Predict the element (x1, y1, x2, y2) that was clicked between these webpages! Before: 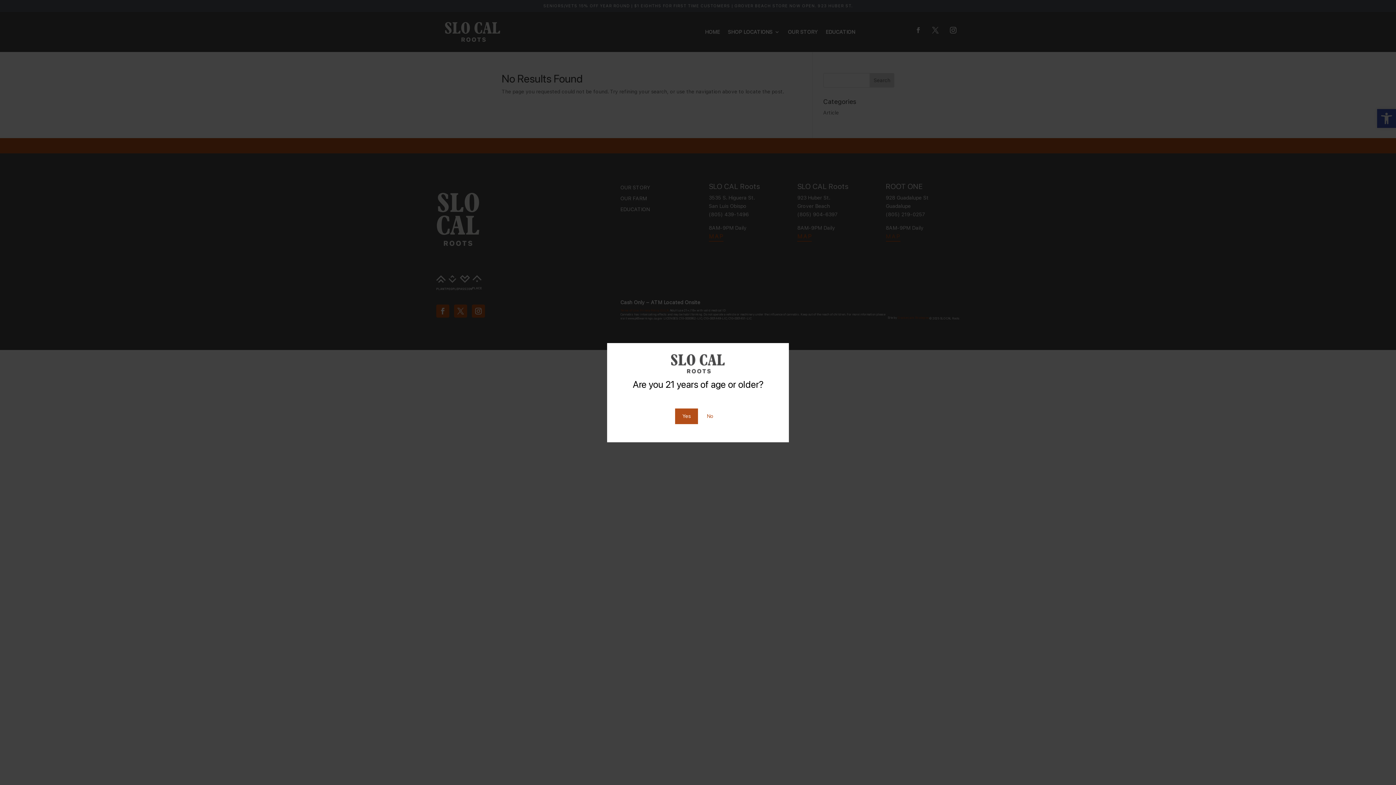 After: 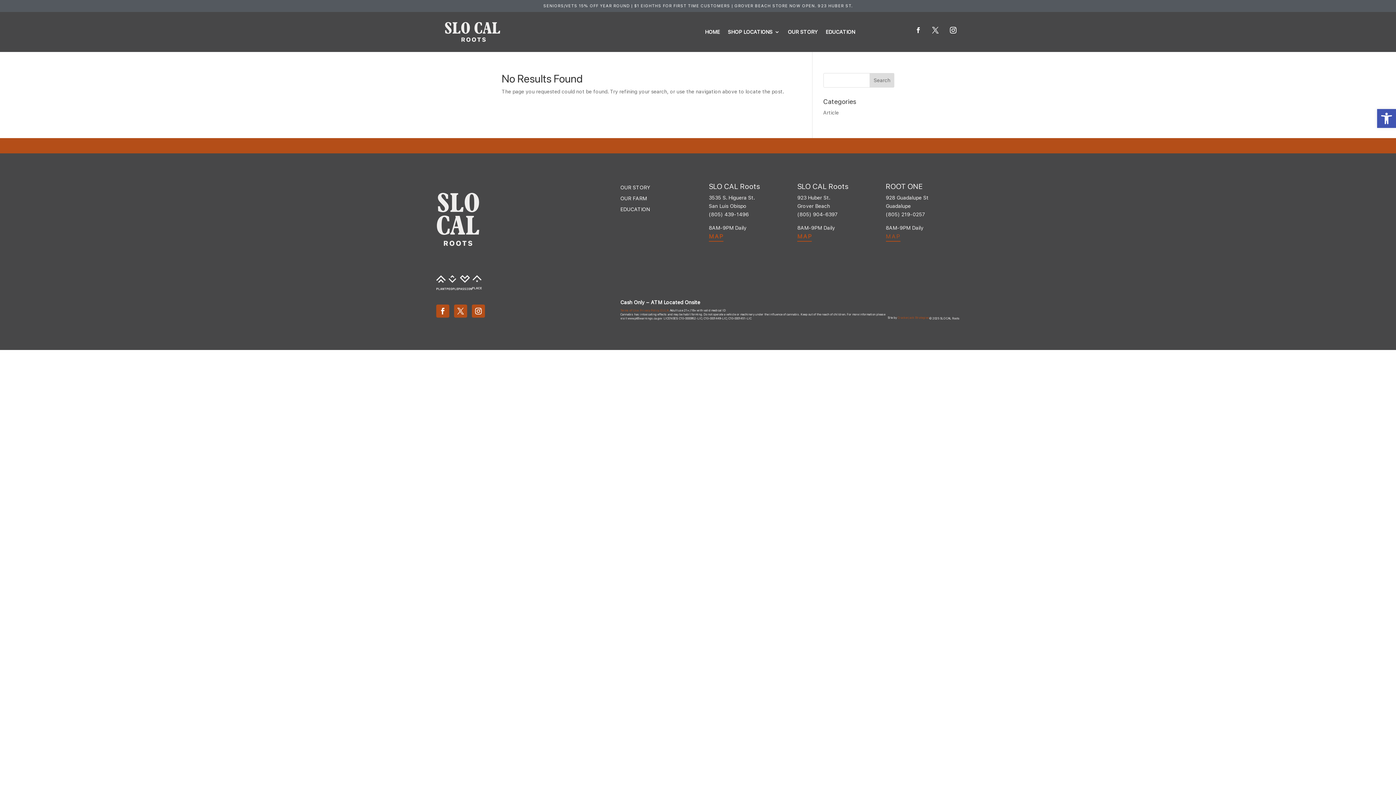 Action: bbox: (675, 408, 698, 424) label: Yes